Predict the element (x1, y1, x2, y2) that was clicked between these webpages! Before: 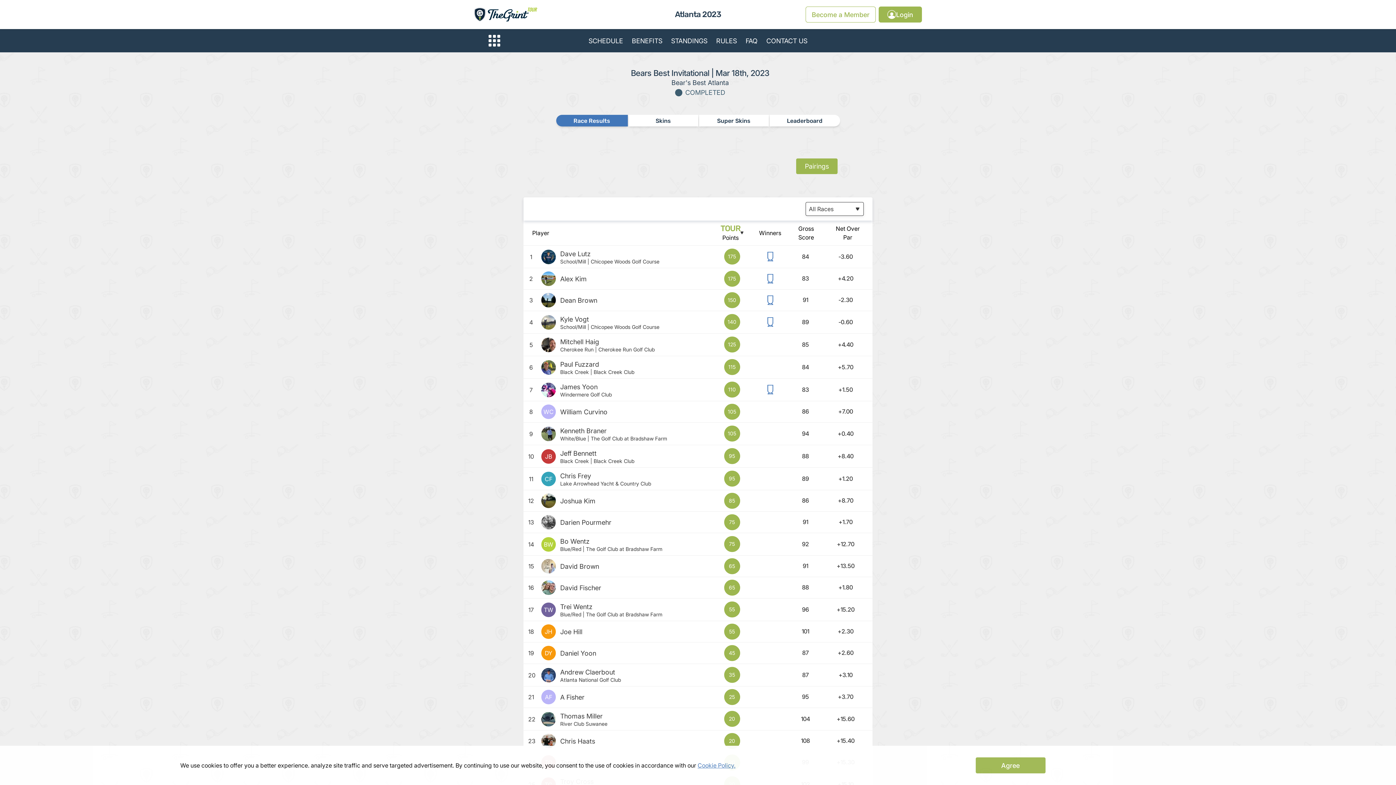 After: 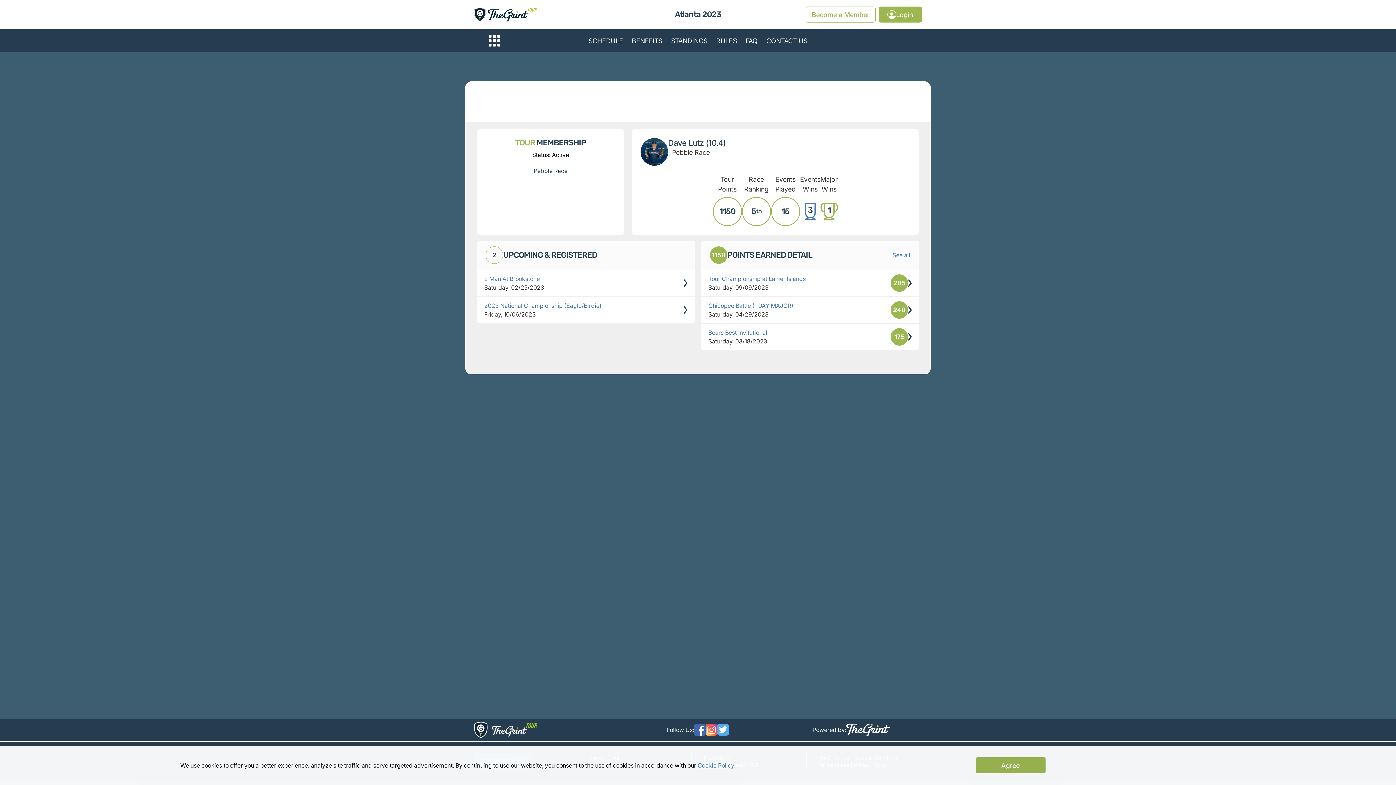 Action: bbox: (560, 249, 659, 264) label: Dave Lutz

School/Mill | Chicopee Woods Golf Course